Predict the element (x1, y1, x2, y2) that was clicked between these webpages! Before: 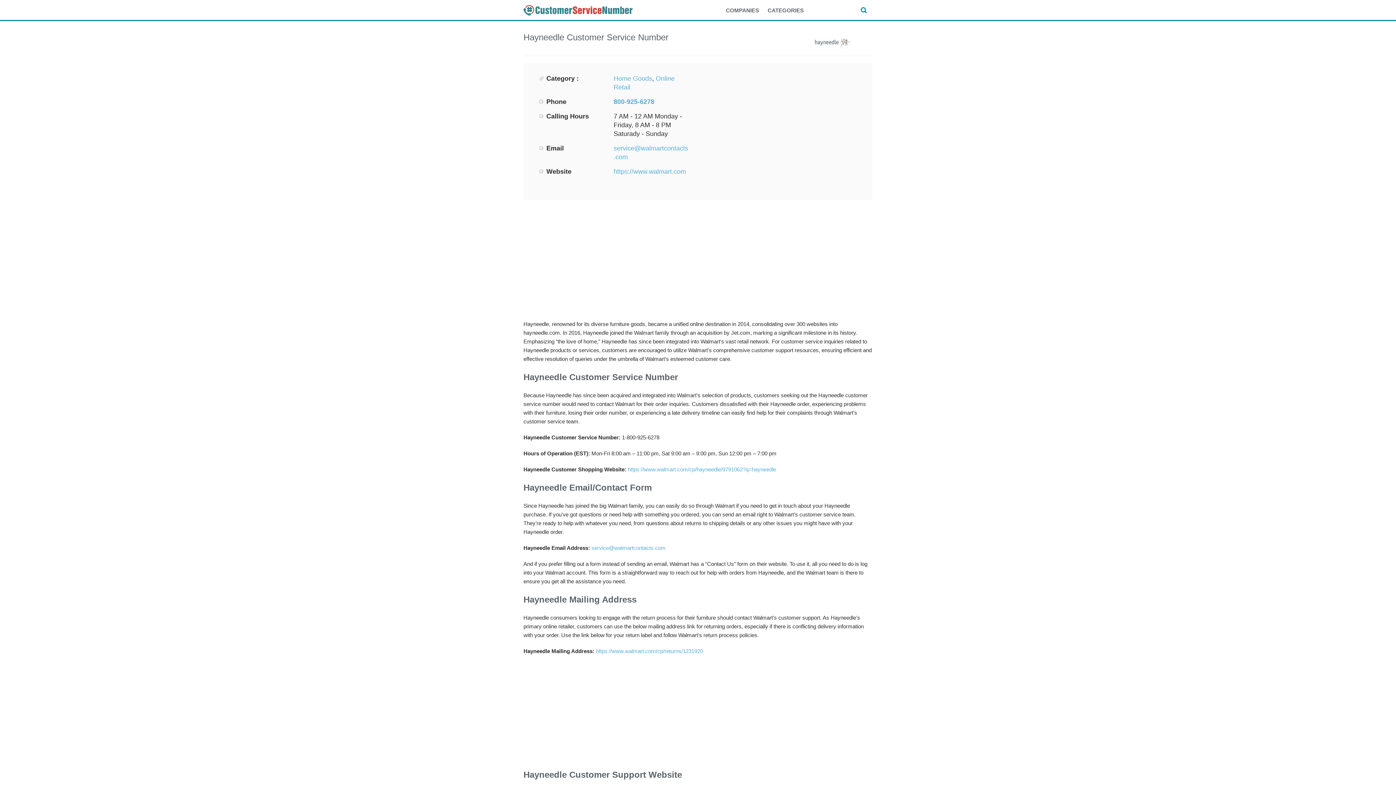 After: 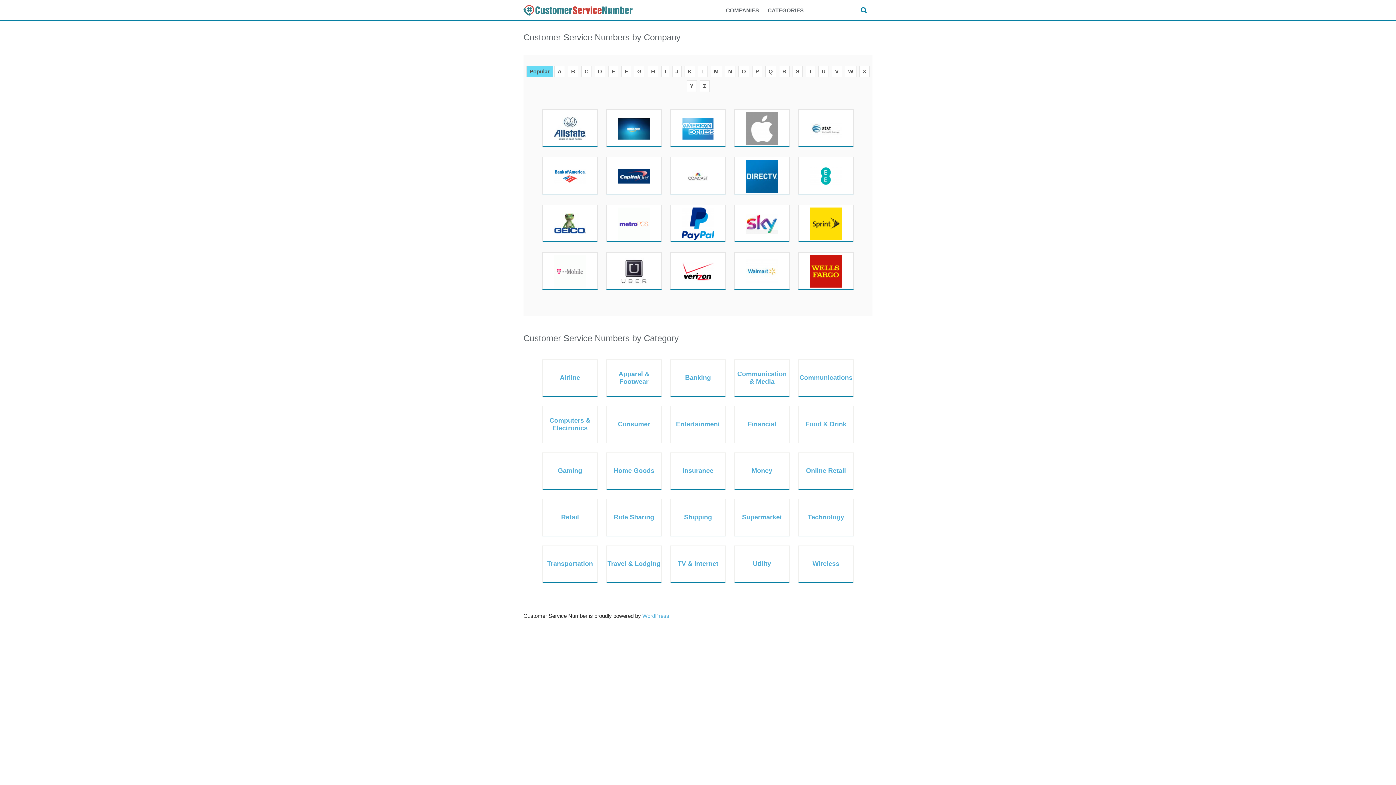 Action: bbox: (726, 5, 766, 15) label: COMPANIES